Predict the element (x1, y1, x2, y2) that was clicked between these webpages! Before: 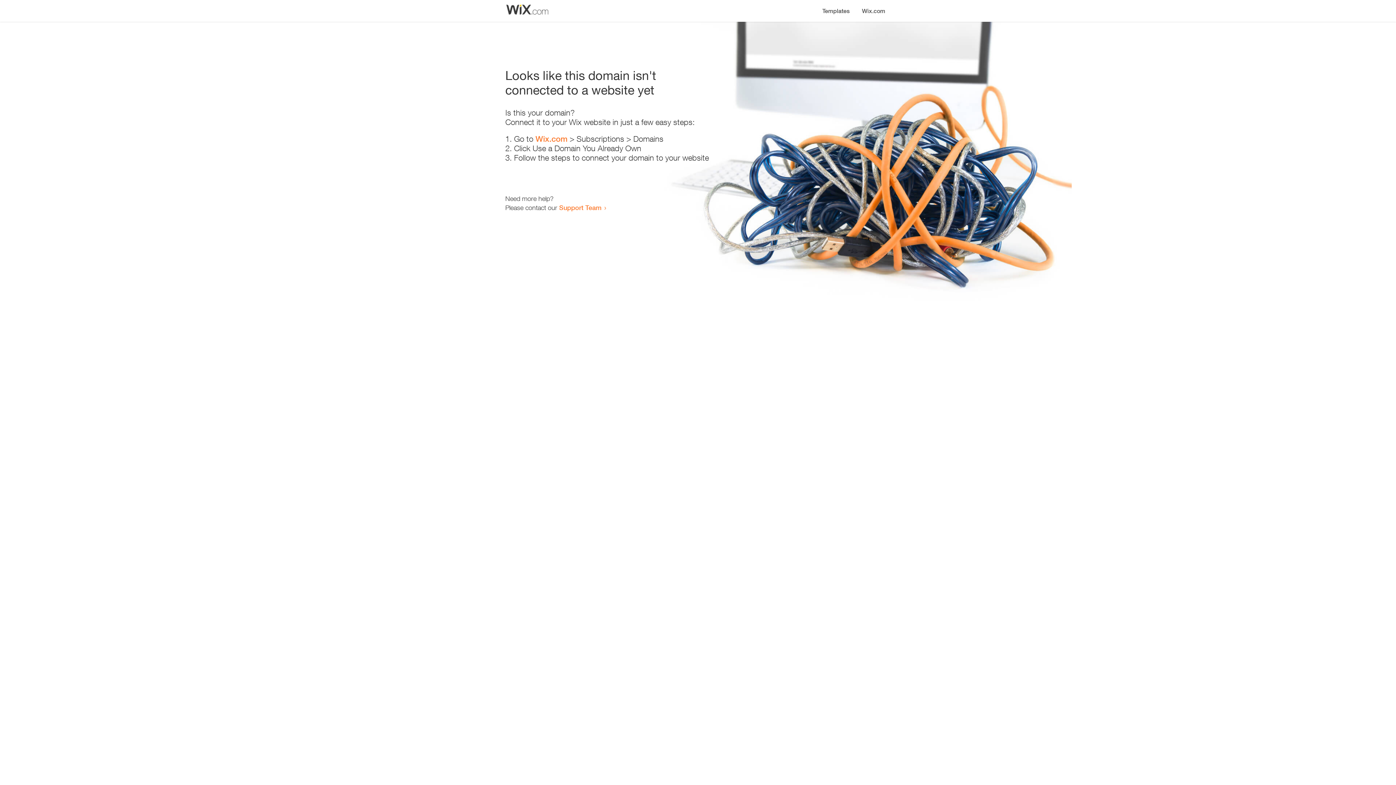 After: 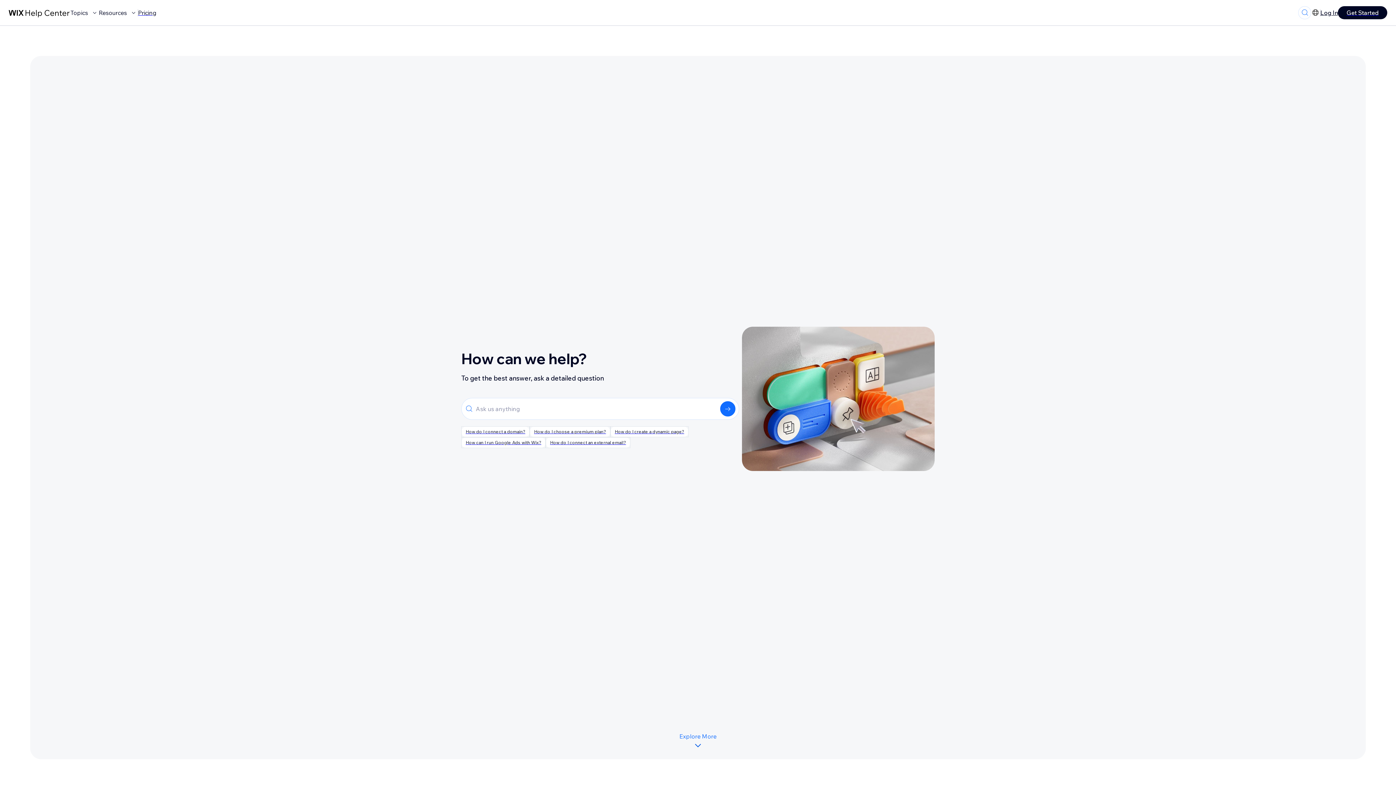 Action: label: Support Team bbox: (559, 203, 601, 211)